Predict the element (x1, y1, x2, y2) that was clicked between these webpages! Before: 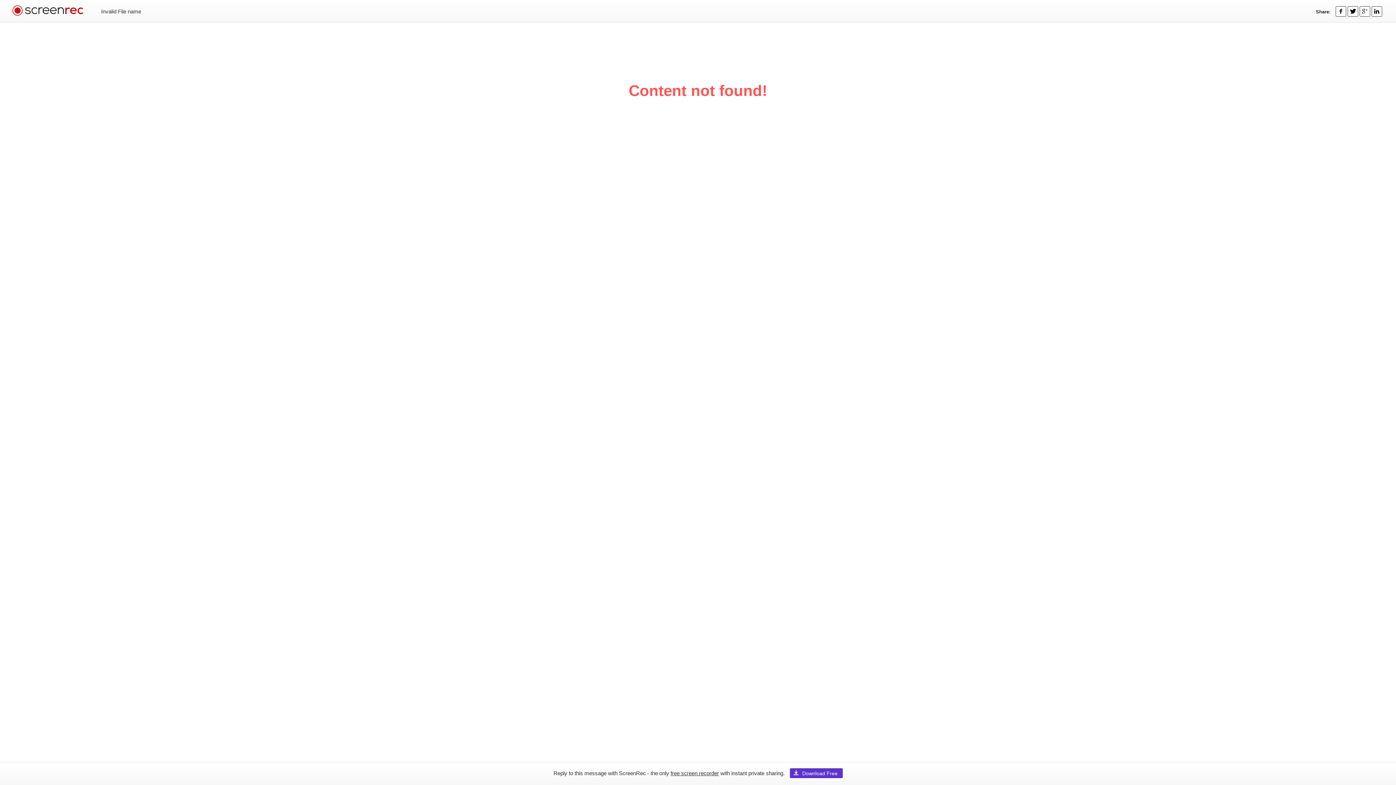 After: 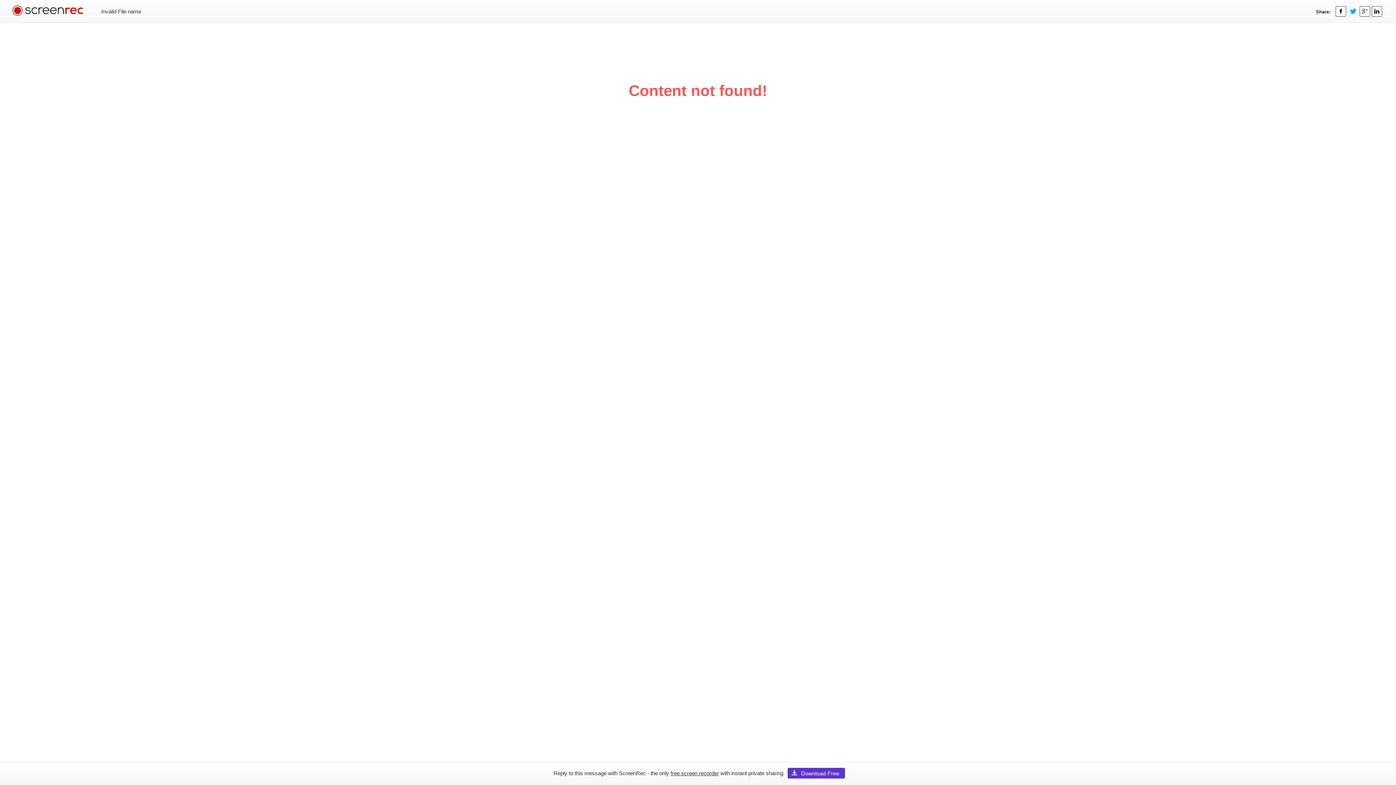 Action: bbox: (1347, 6, 1358, 16)